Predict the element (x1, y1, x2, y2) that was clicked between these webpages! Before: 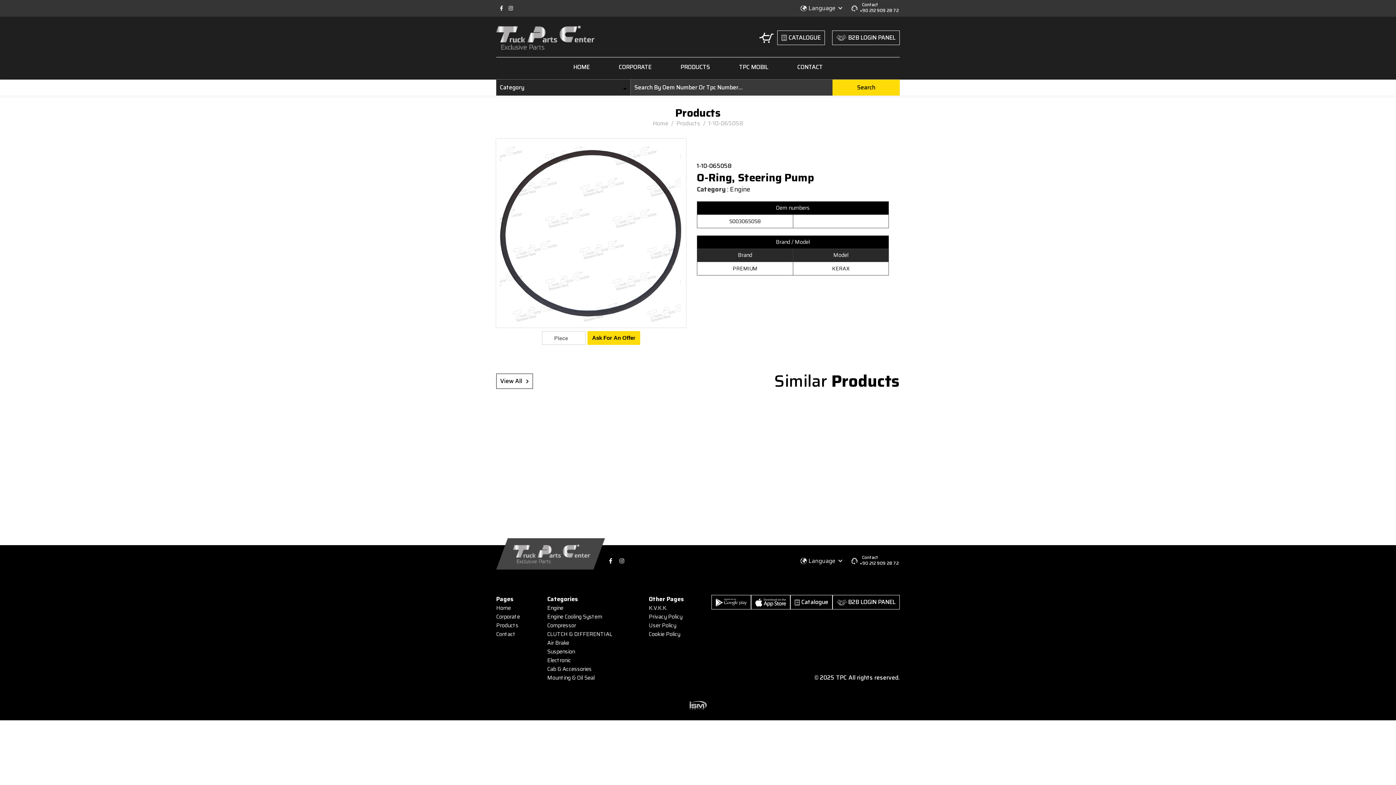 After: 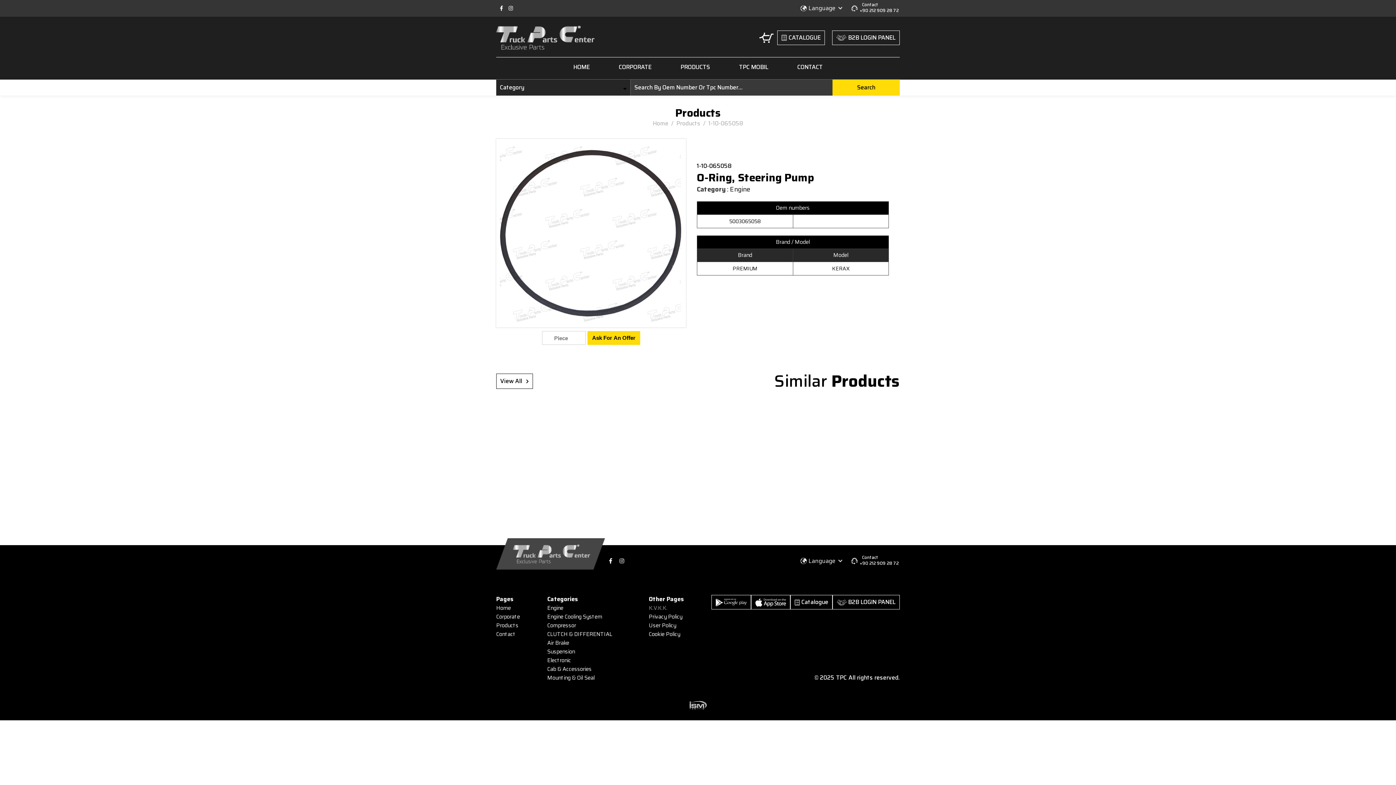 Action: label: K.V.K.K. bbox: (649, 604, 684, 612)